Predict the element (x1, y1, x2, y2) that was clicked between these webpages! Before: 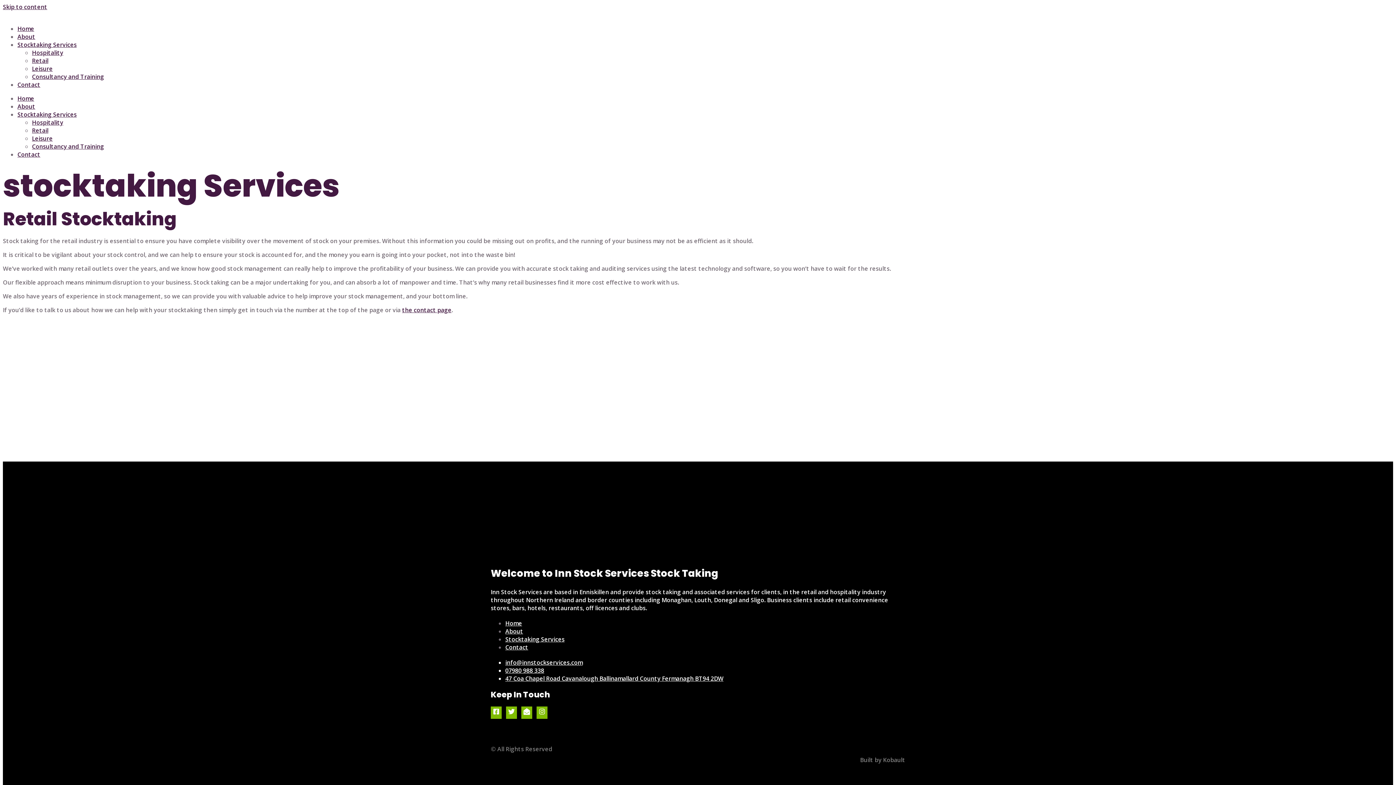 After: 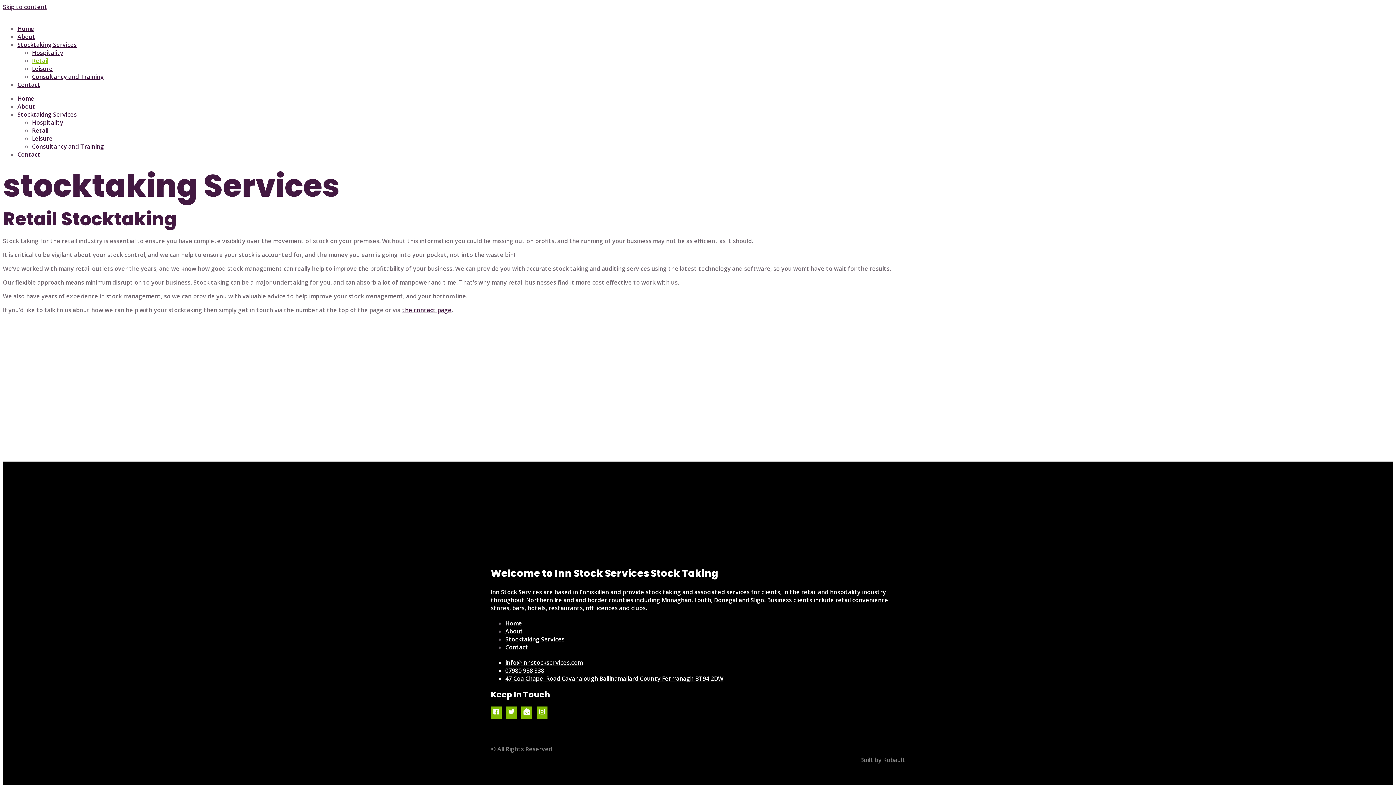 Action: label: Retail bbox: (32, 56, 48, 64)